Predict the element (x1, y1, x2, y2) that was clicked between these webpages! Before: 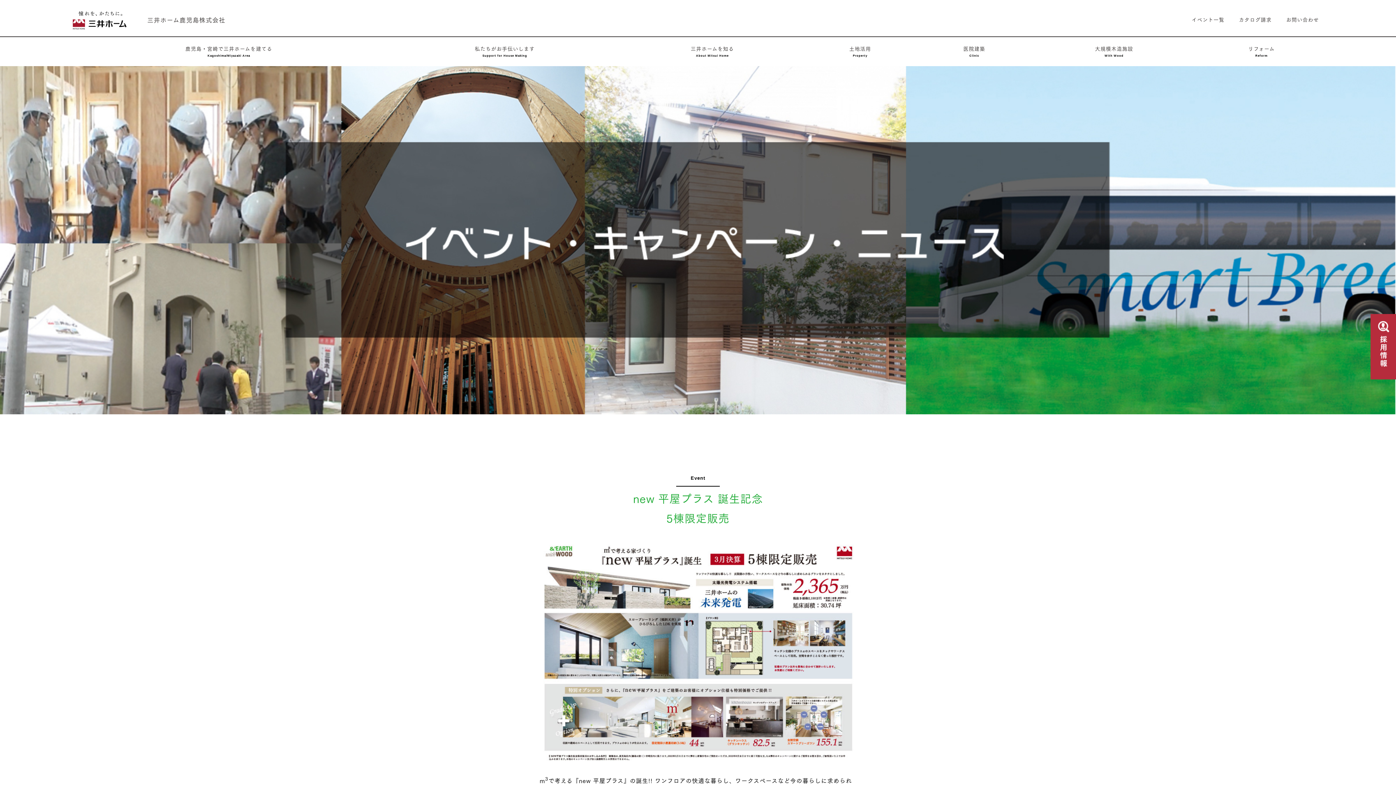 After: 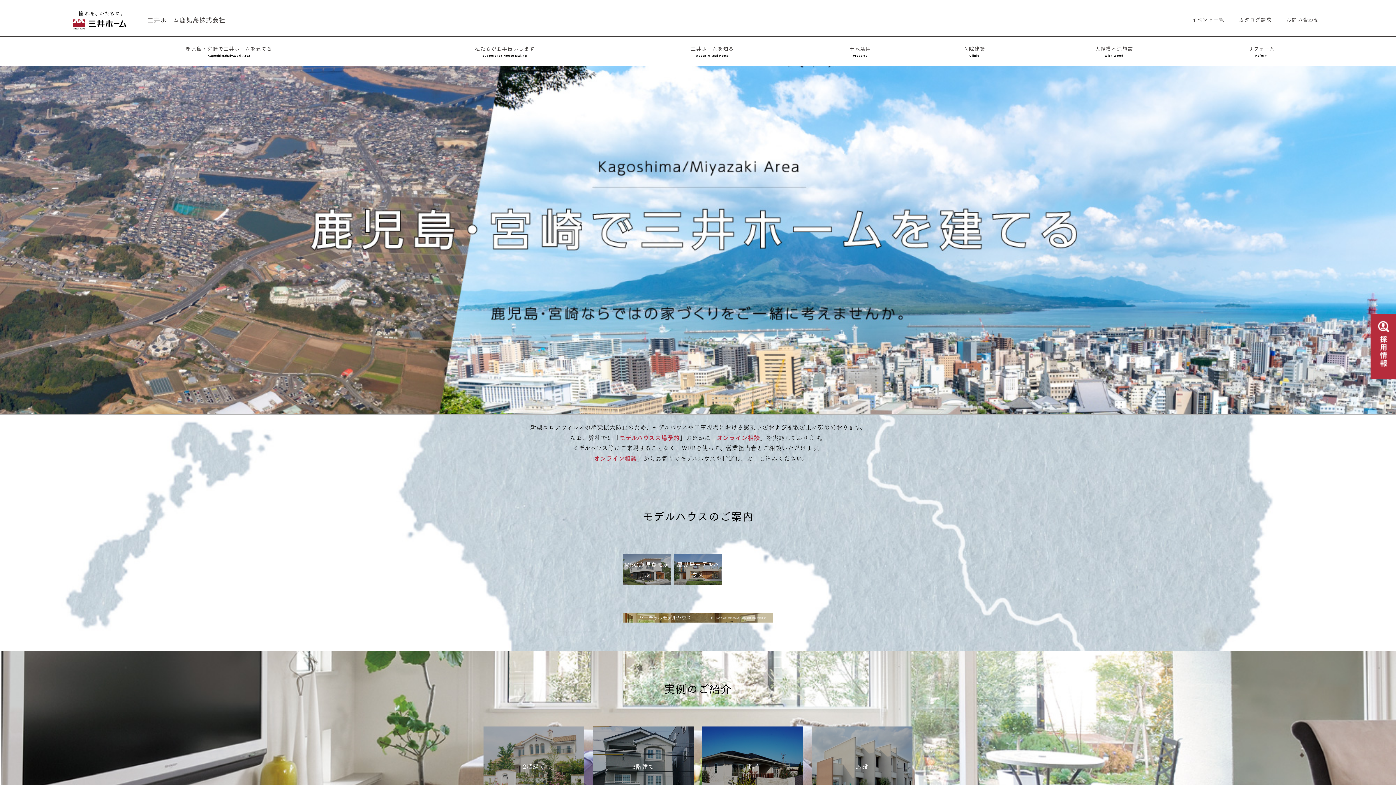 Action: label: 鹿児島・宮崎で三井ホームを建てる
Kagoshima/Miyazaki Area bbox: (77, 44, 380, 58)